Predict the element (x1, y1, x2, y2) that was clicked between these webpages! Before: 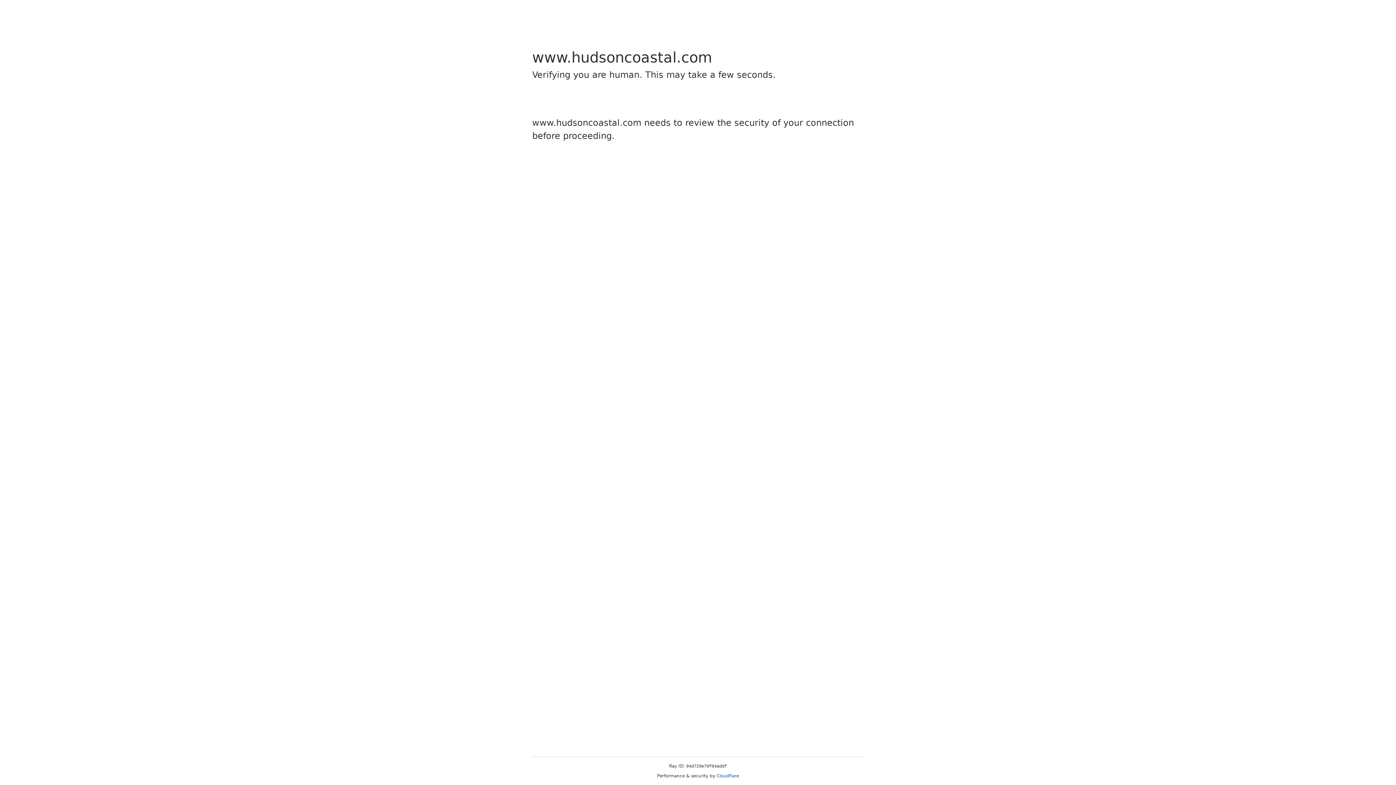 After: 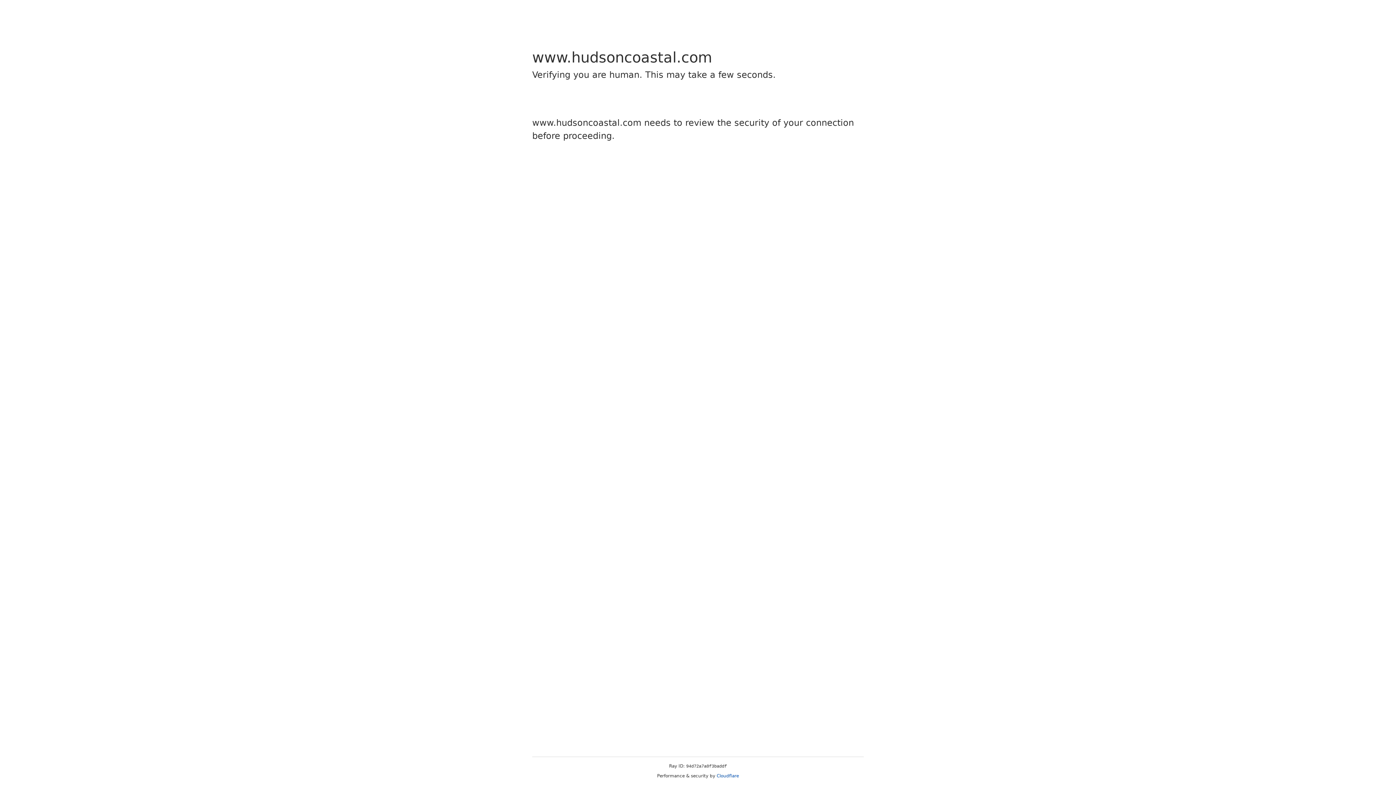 Action: bbox: (716, 773, 739, 778) label: Cloudflare